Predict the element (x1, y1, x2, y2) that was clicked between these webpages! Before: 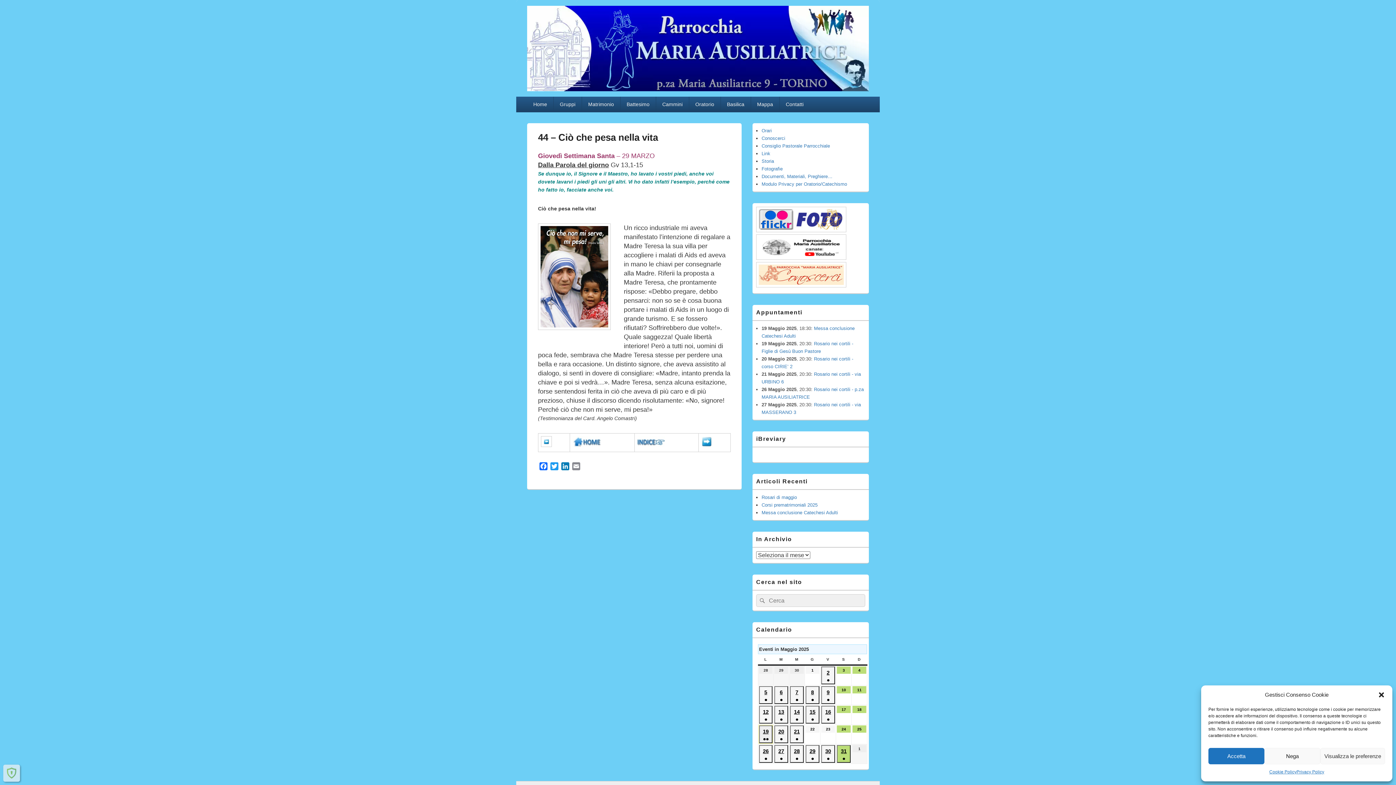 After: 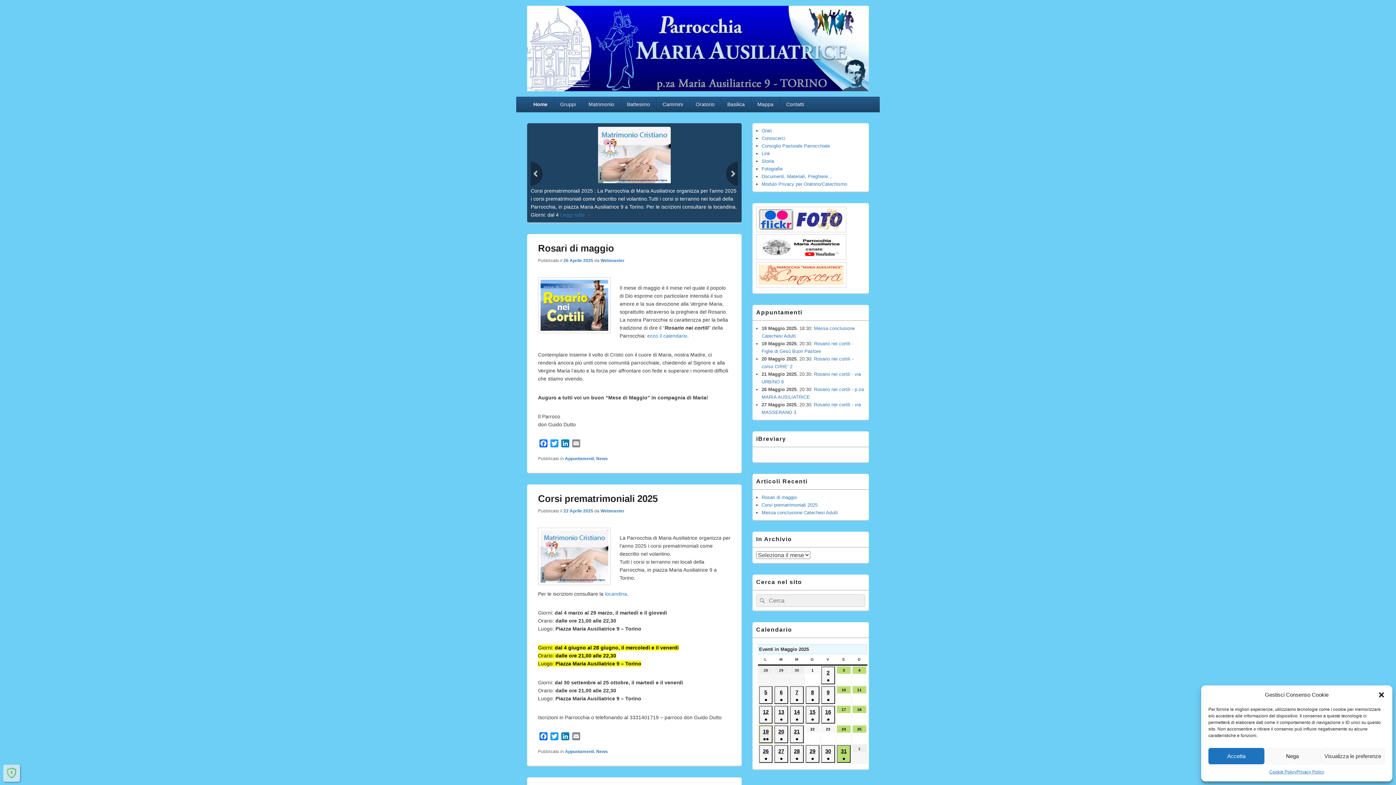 Action: bbox: (572, 442, 600, 448)